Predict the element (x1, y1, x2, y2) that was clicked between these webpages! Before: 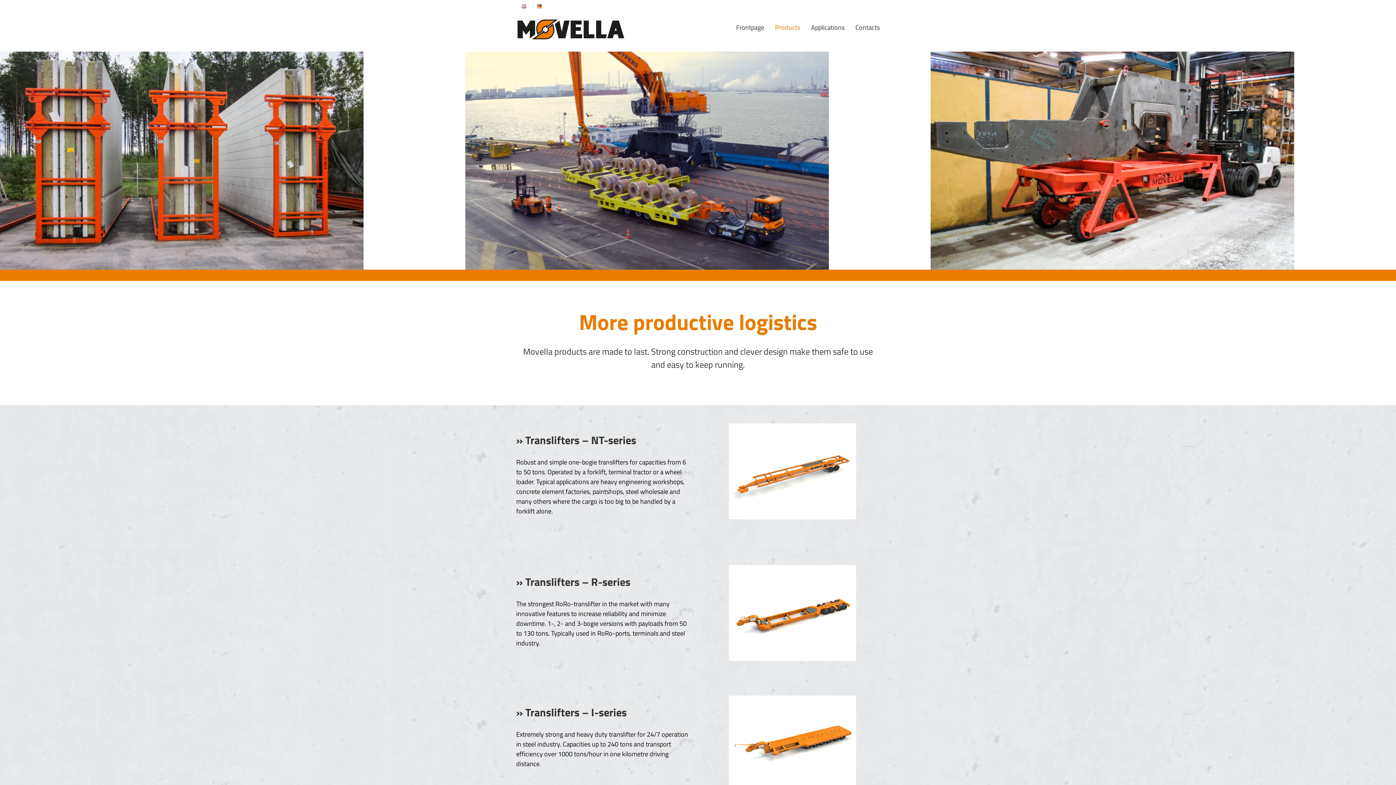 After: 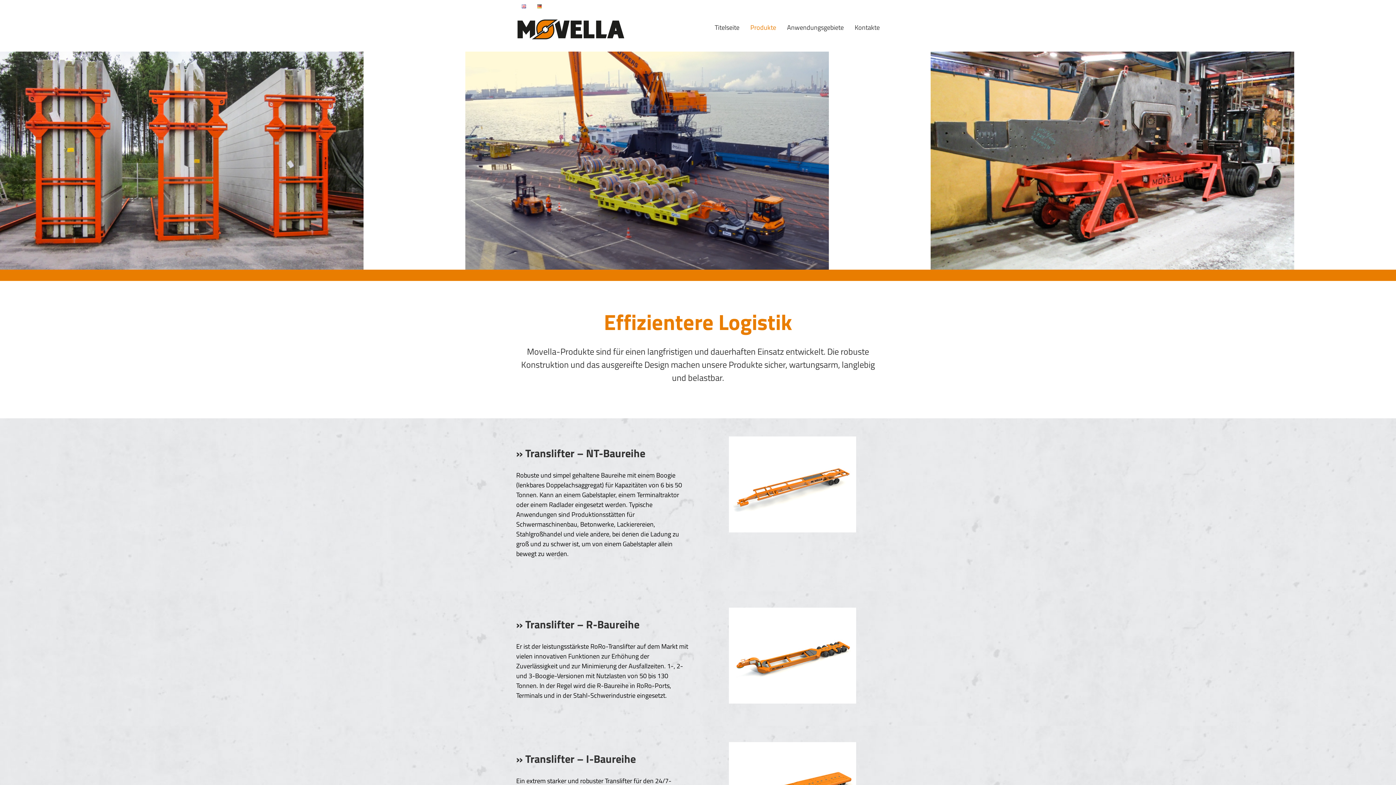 Action: bbox: (532, 0, 547, 10)